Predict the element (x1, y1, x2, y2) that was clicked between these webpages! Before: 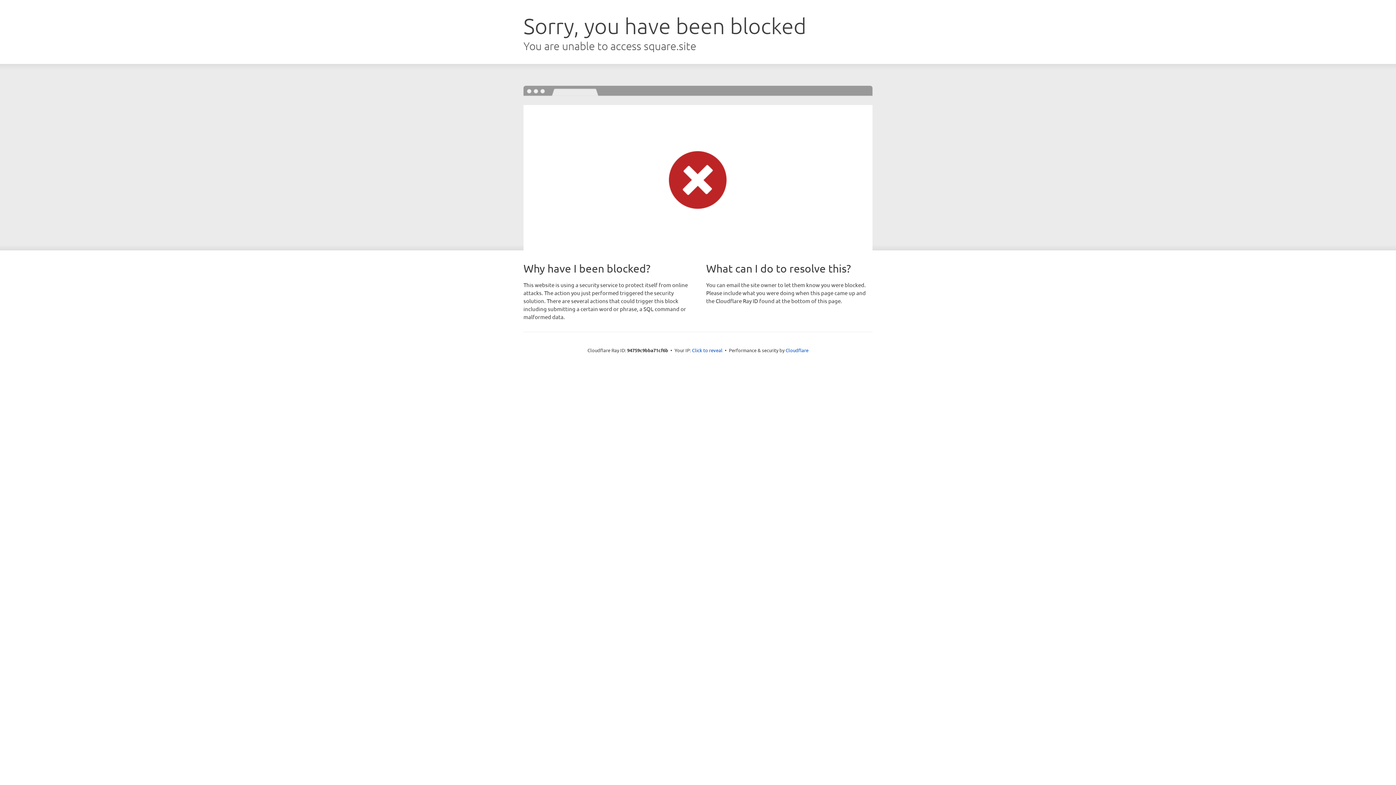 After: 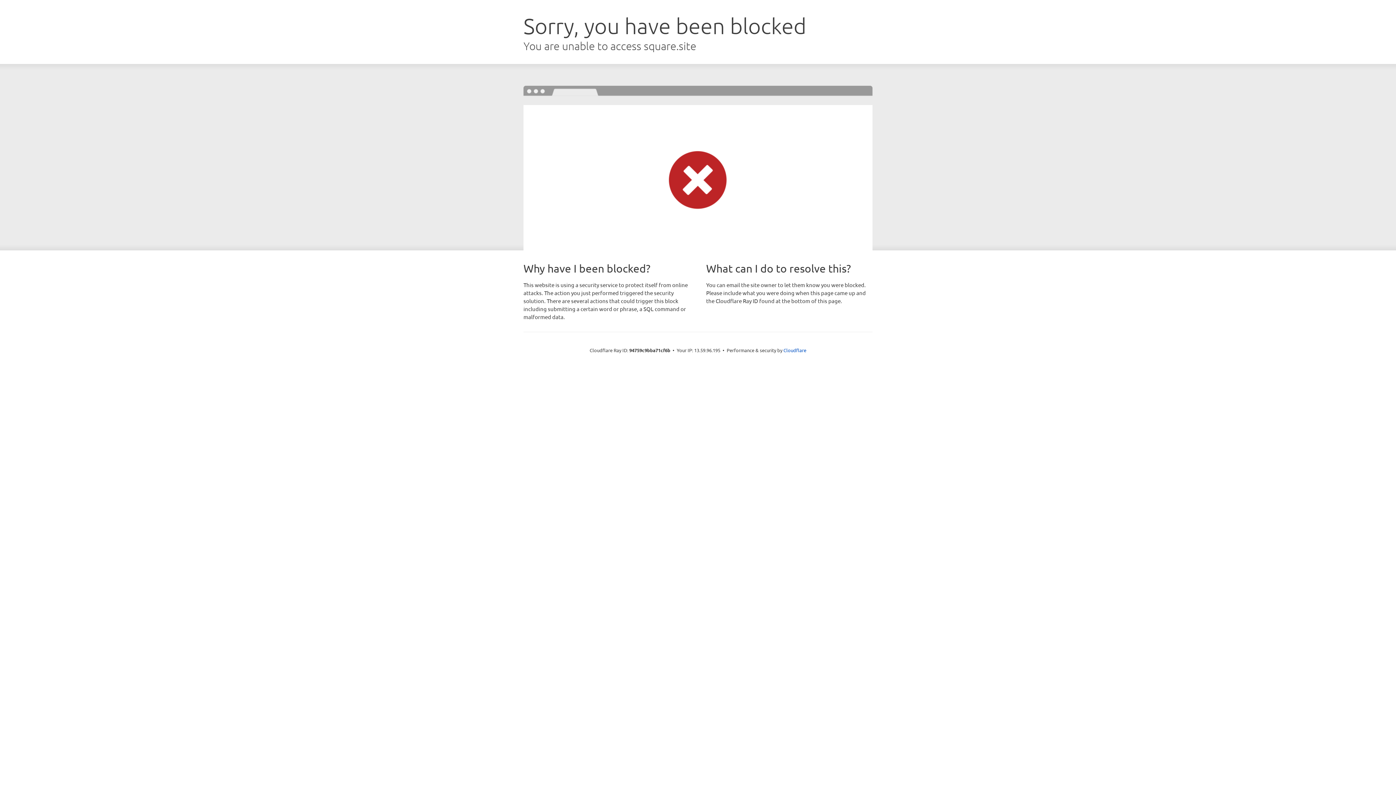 Action: label: Click to reveal bbox: (692, 346, 722, 353)